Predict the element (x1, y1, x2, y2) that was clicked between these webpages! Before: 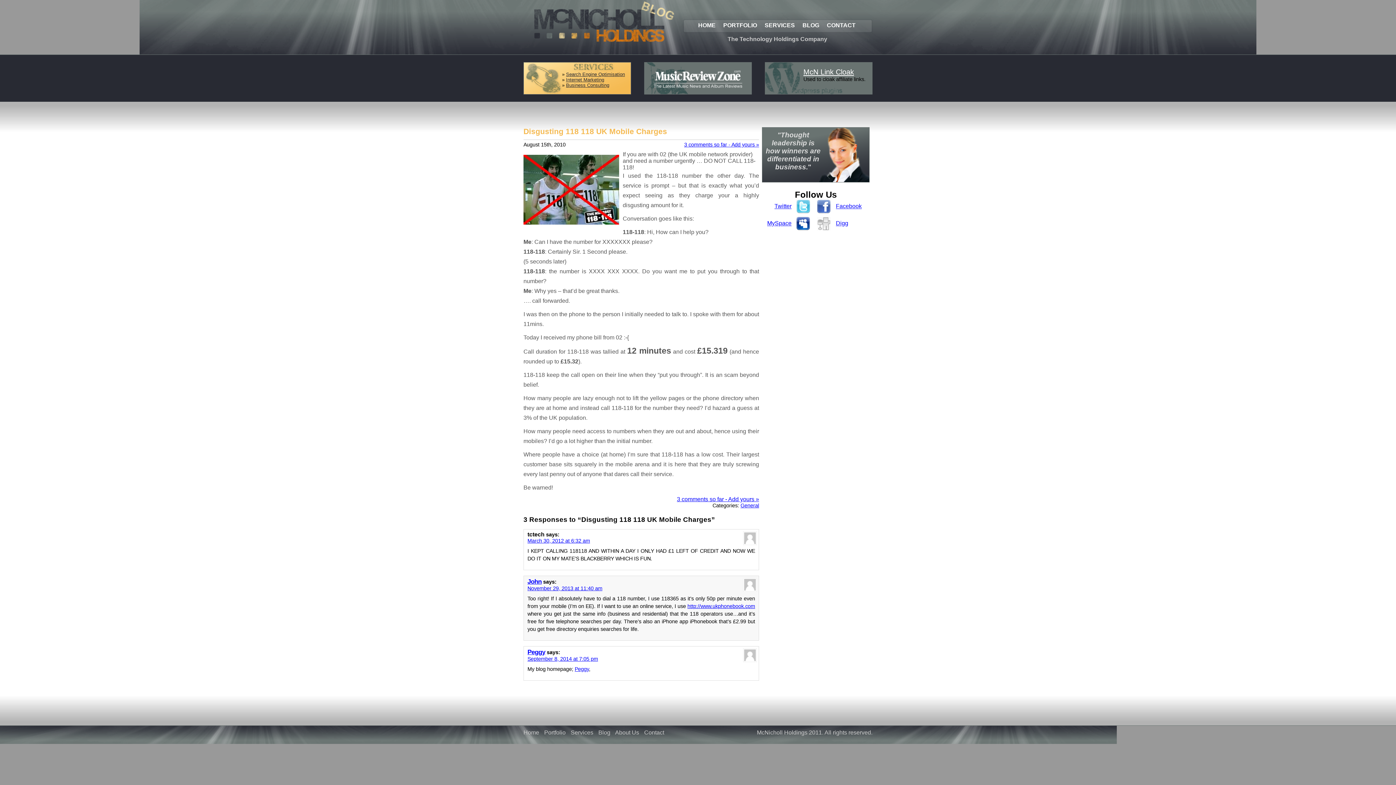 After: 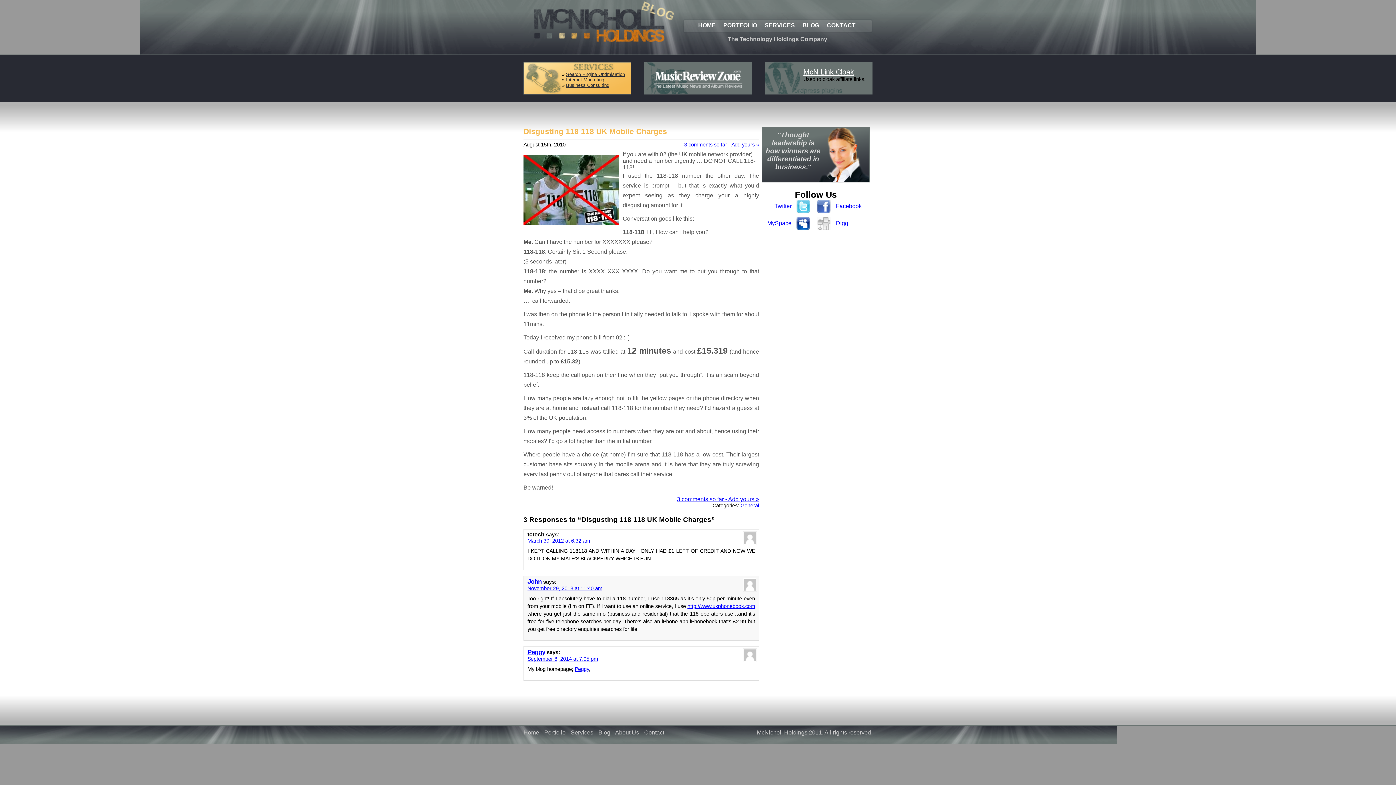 Action: bbox: (523, 127, 667, 135) label: Disgusting 118 118 UK Mobile Charges